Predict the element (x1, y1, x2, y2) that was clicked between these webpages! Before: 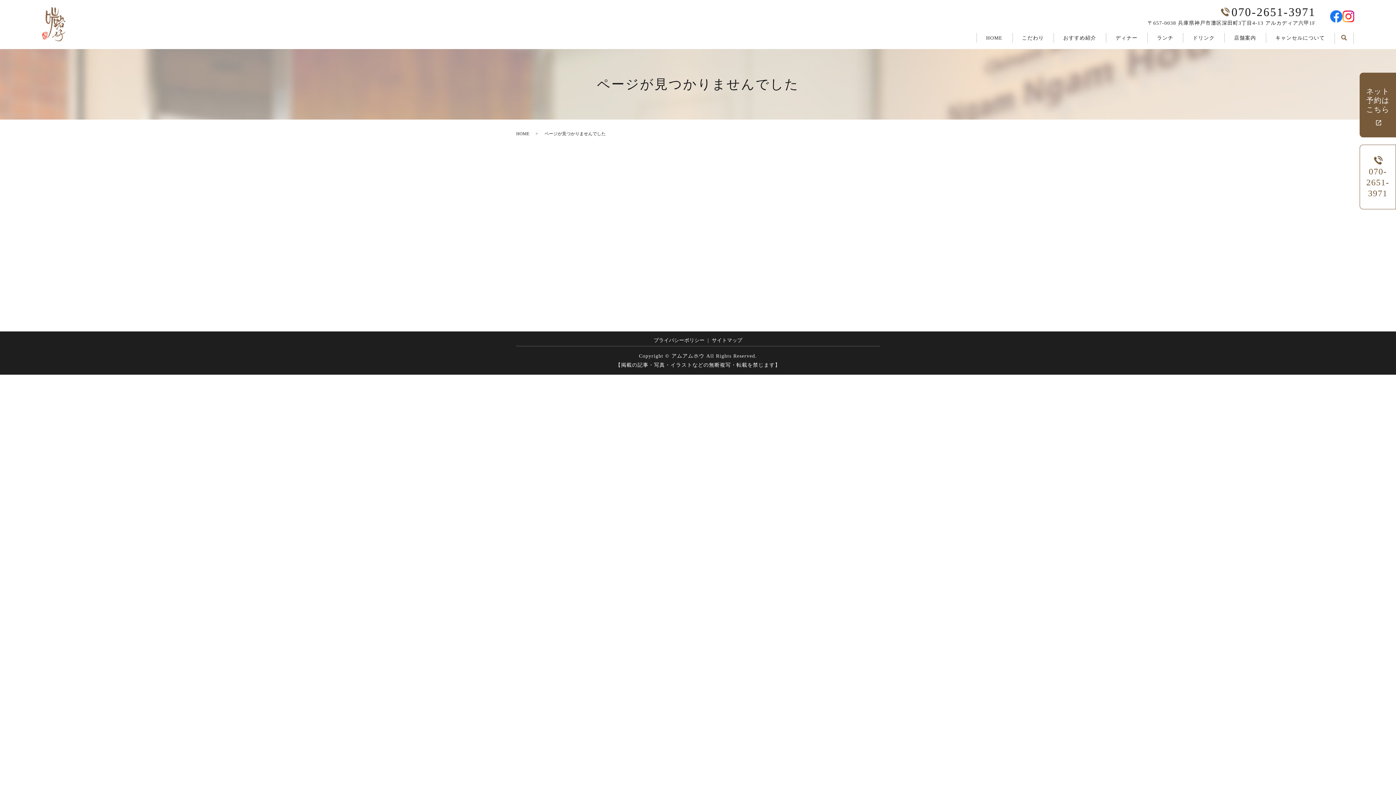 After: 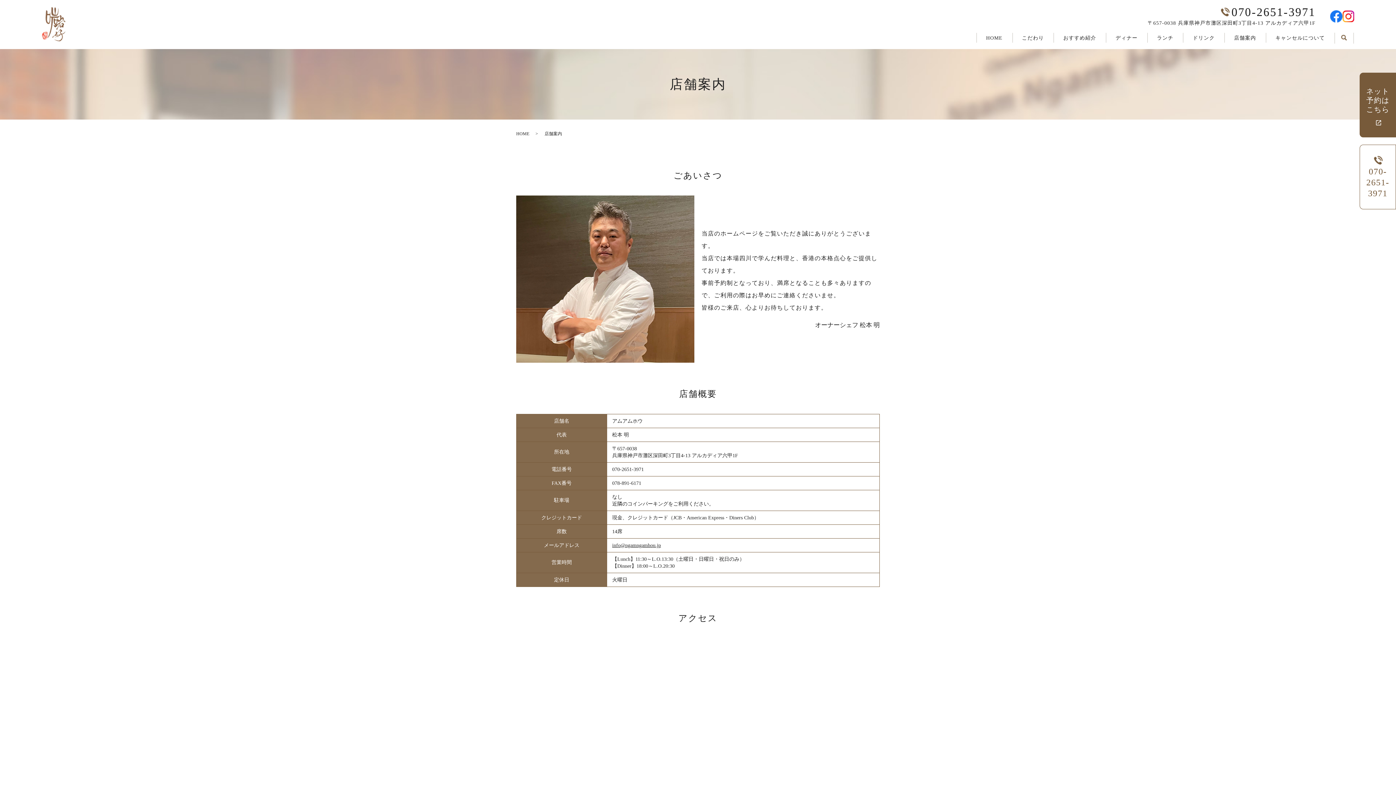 Action: label: 店舗案内 bbox: (1224, 32, 1266, 43)